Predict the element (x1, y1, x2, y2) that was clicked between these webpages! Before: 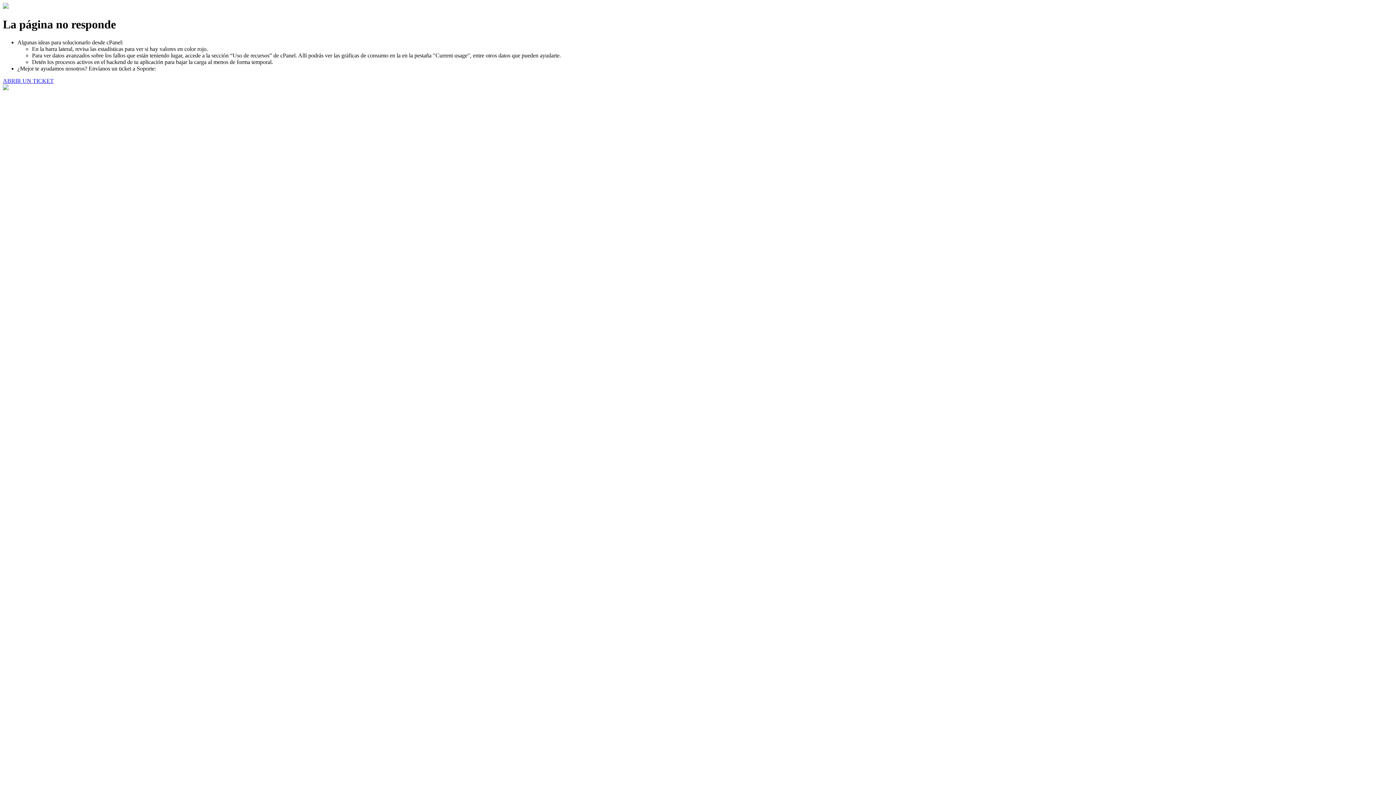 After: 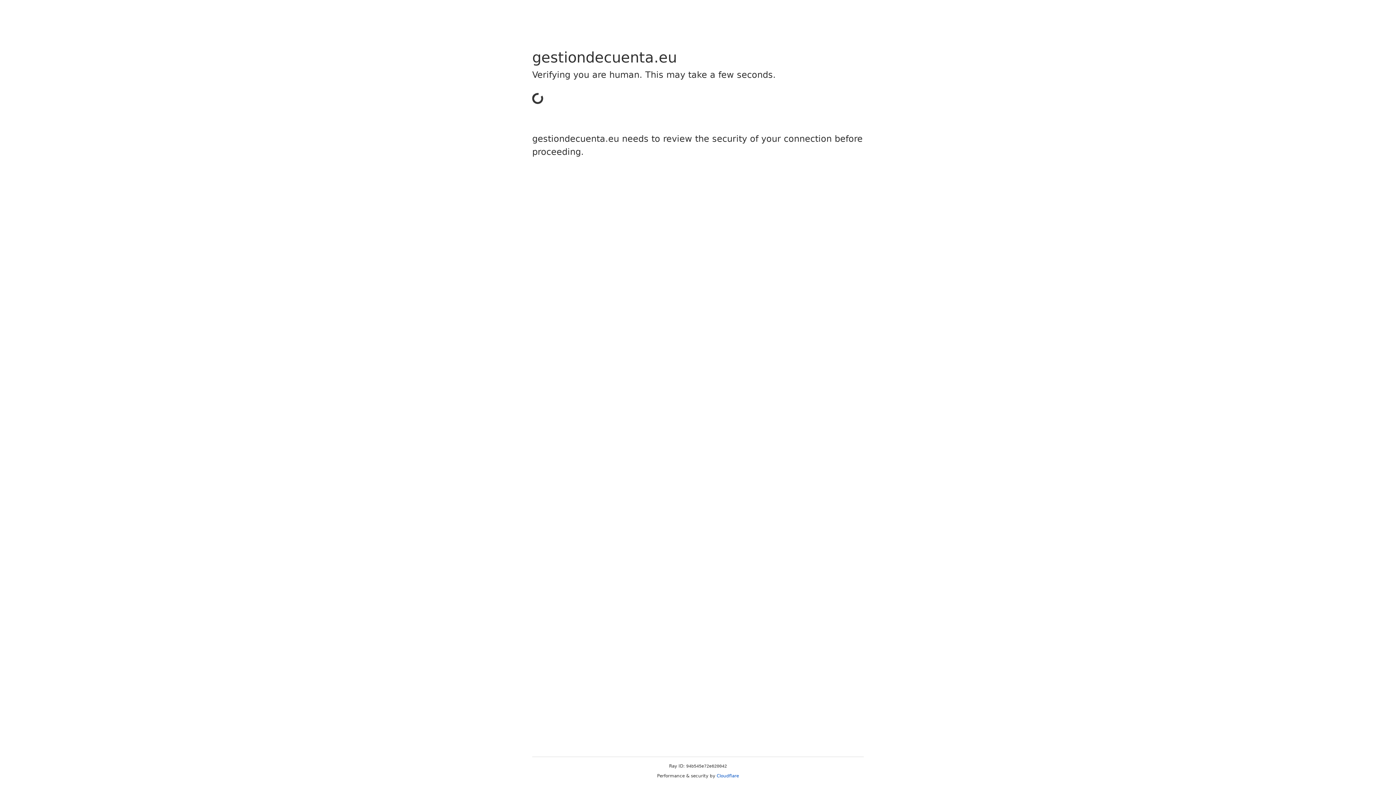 Action: label: ABRIR UN TICKET bbox: (2, 77, 53, 83)